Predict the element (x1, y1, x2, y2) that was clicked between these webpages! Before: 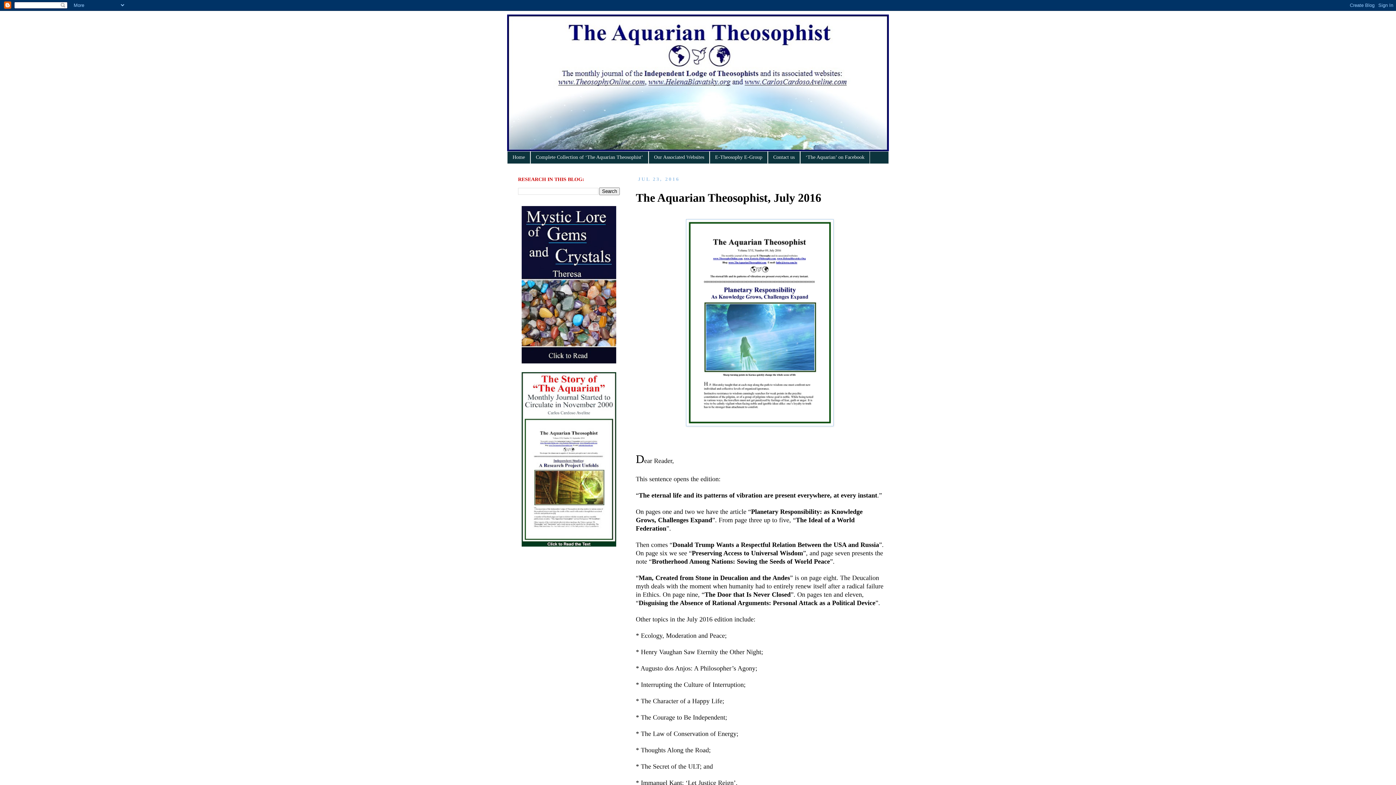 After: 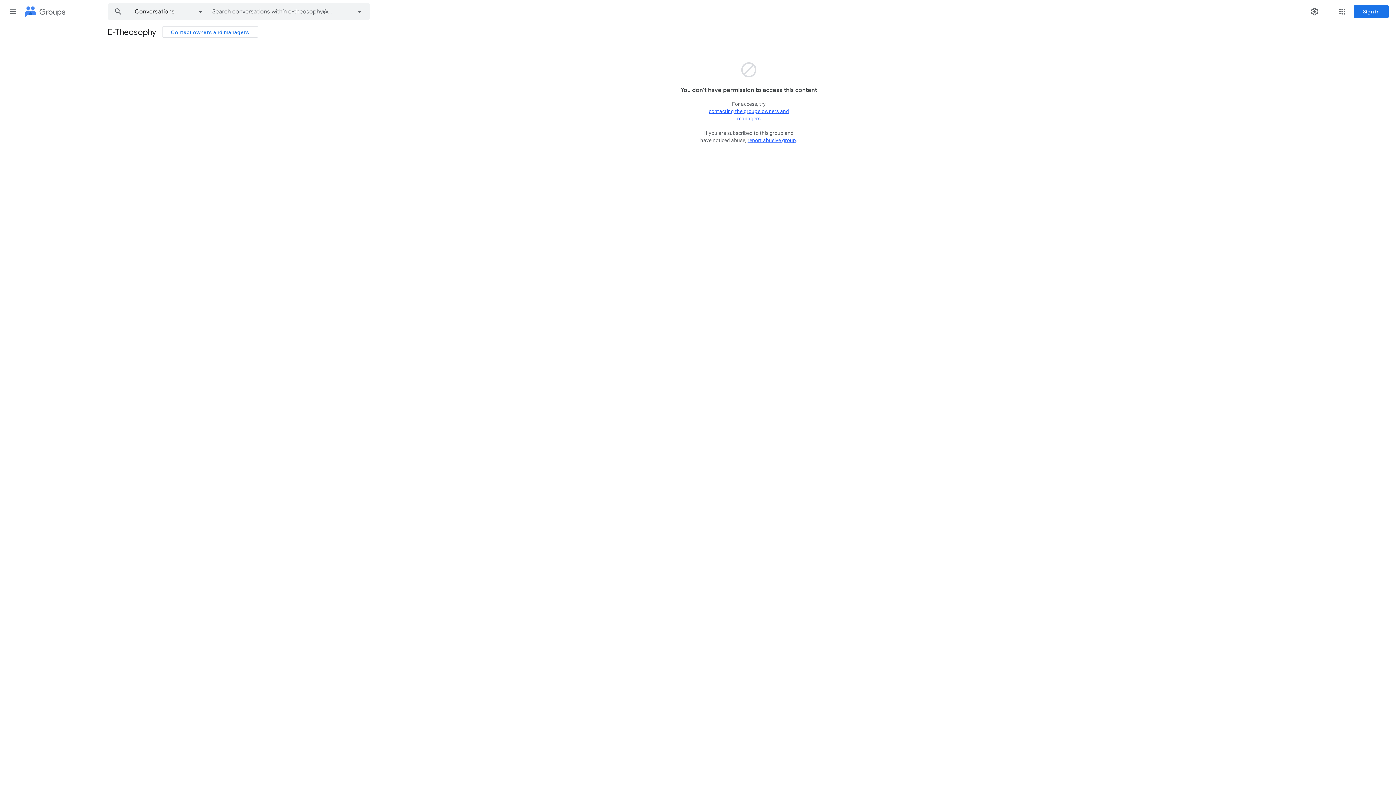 Action: label: E-Theosophy E-Group bbox: (709, 151, 768, 163)